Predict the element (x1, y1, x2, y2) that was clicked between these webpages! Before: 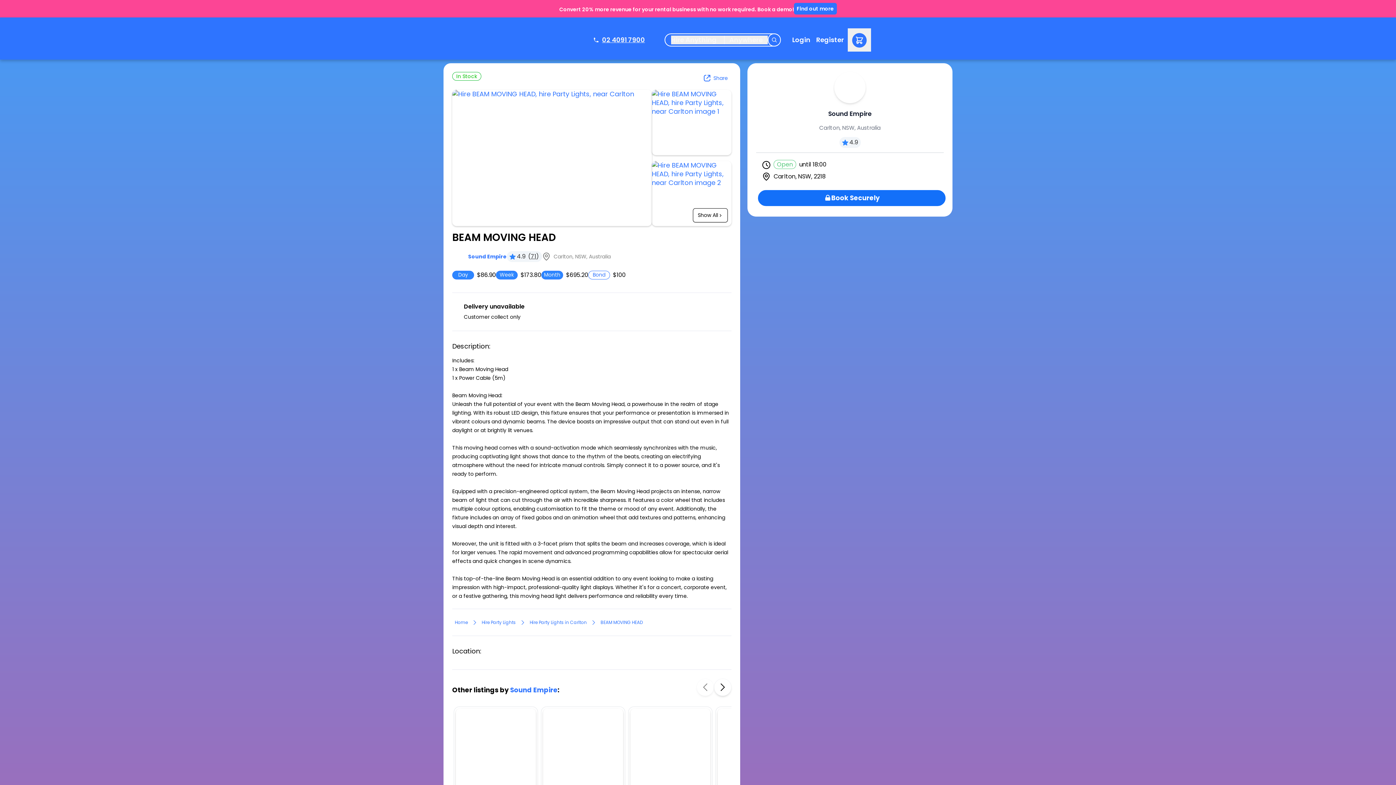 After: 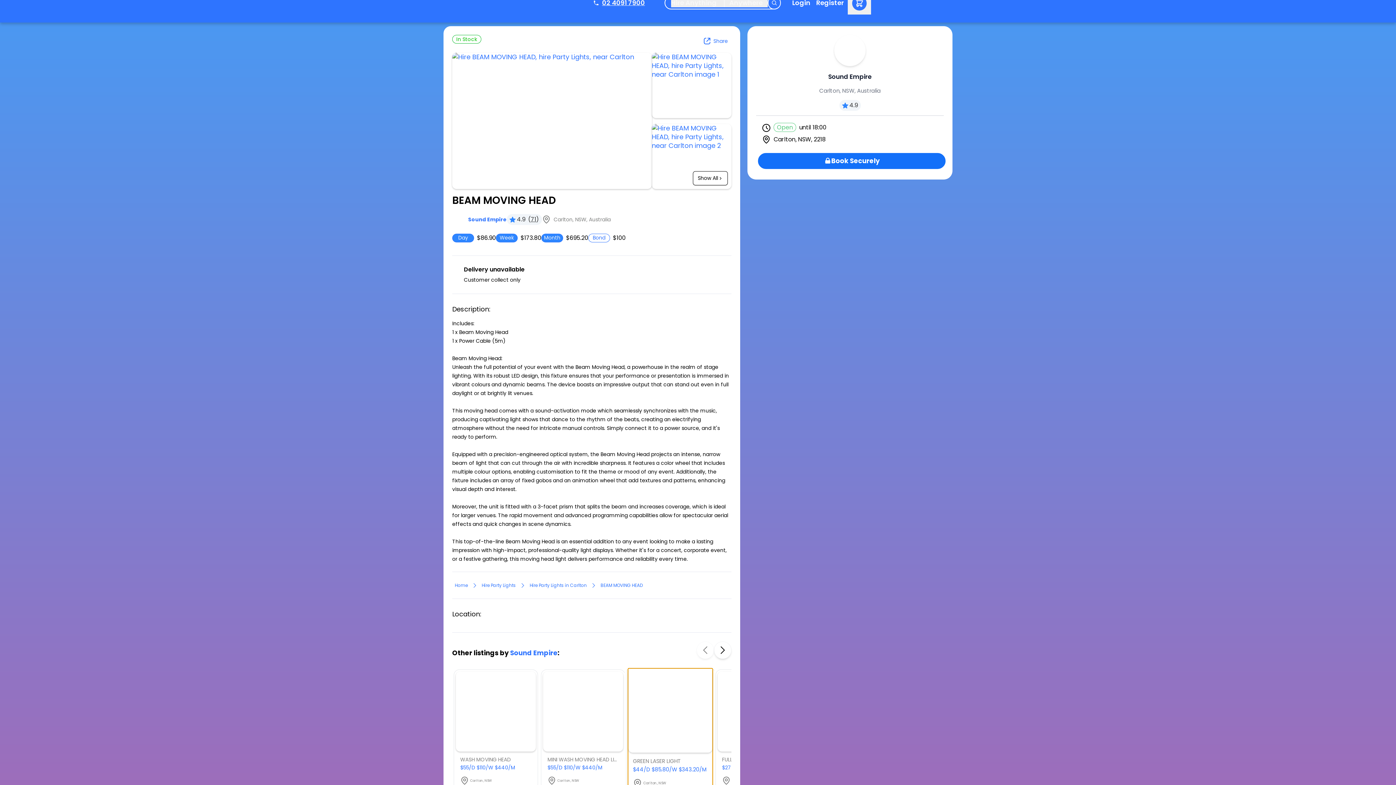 Action: bbox: (630, 709, 710, 822) label: GREEN LASER LIGHT
$44/D $85.80/W $343.20/M
Carlton, NSW